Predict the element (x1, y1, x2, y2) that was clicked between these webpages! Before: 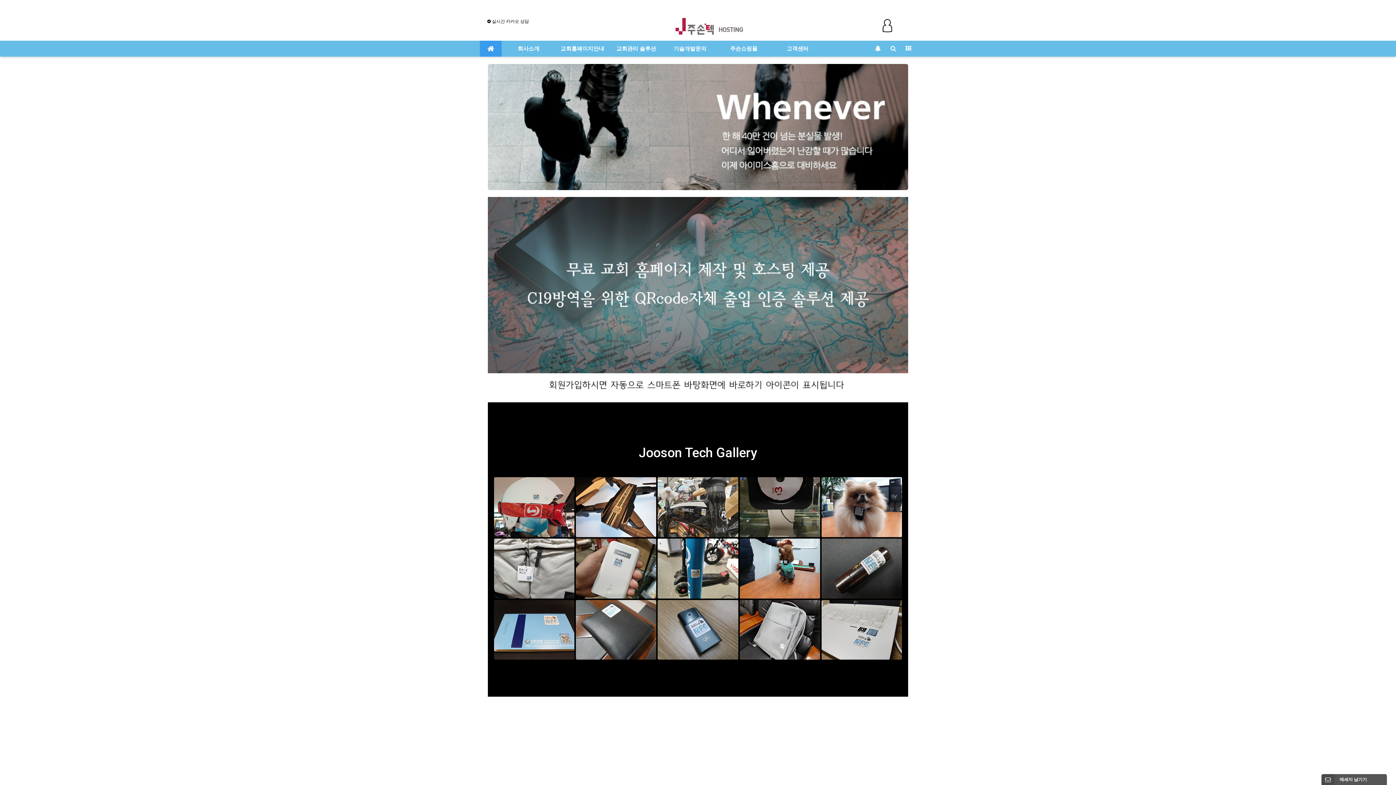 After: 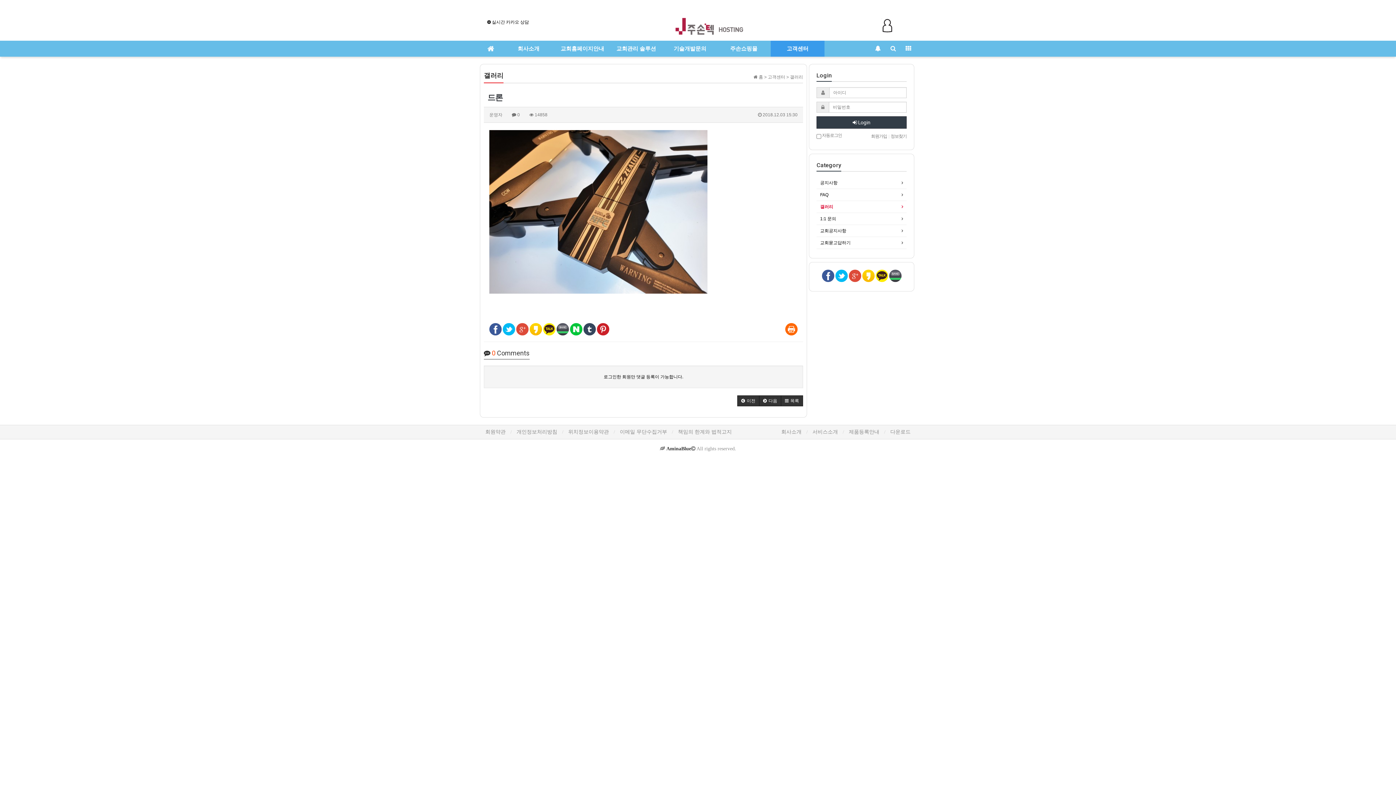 Action: bbox: (575, 476, 657, 538)